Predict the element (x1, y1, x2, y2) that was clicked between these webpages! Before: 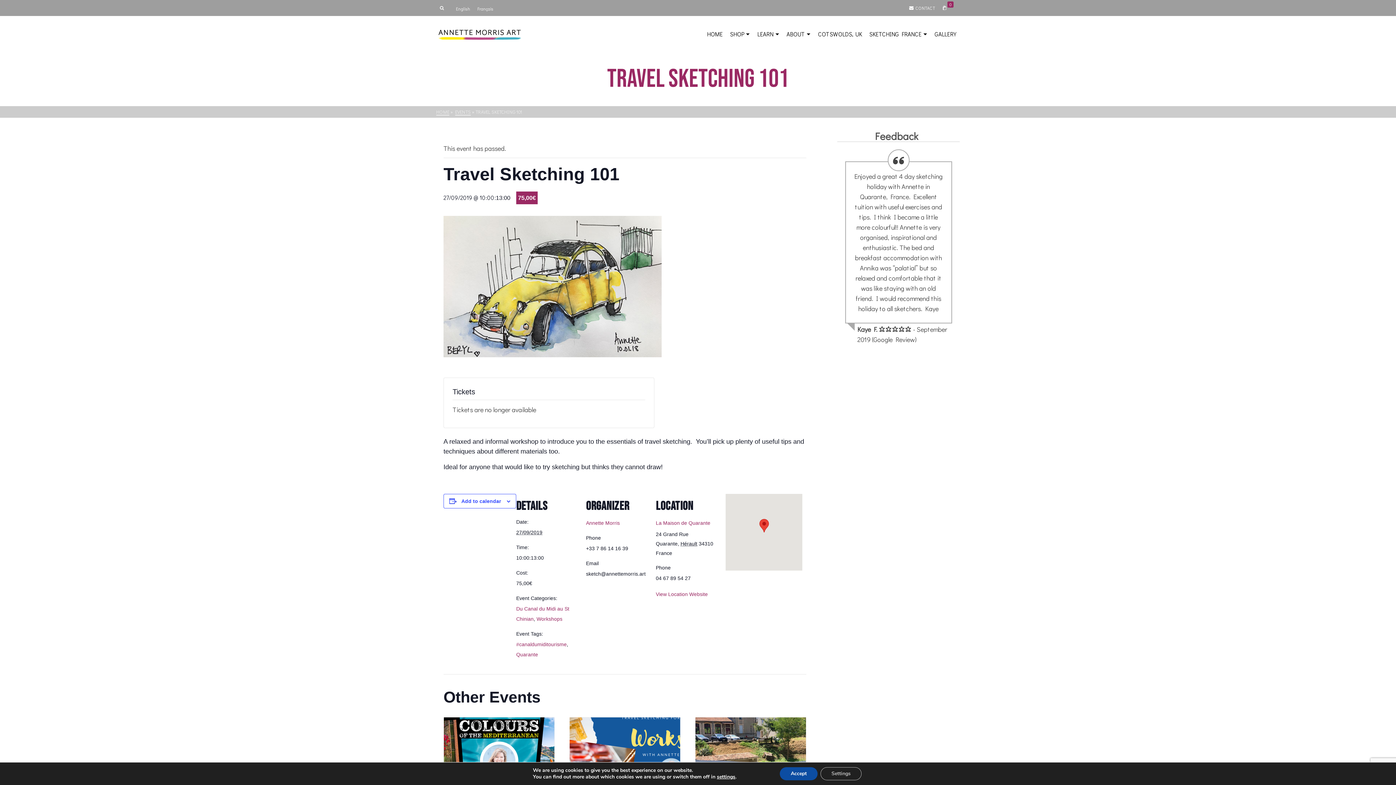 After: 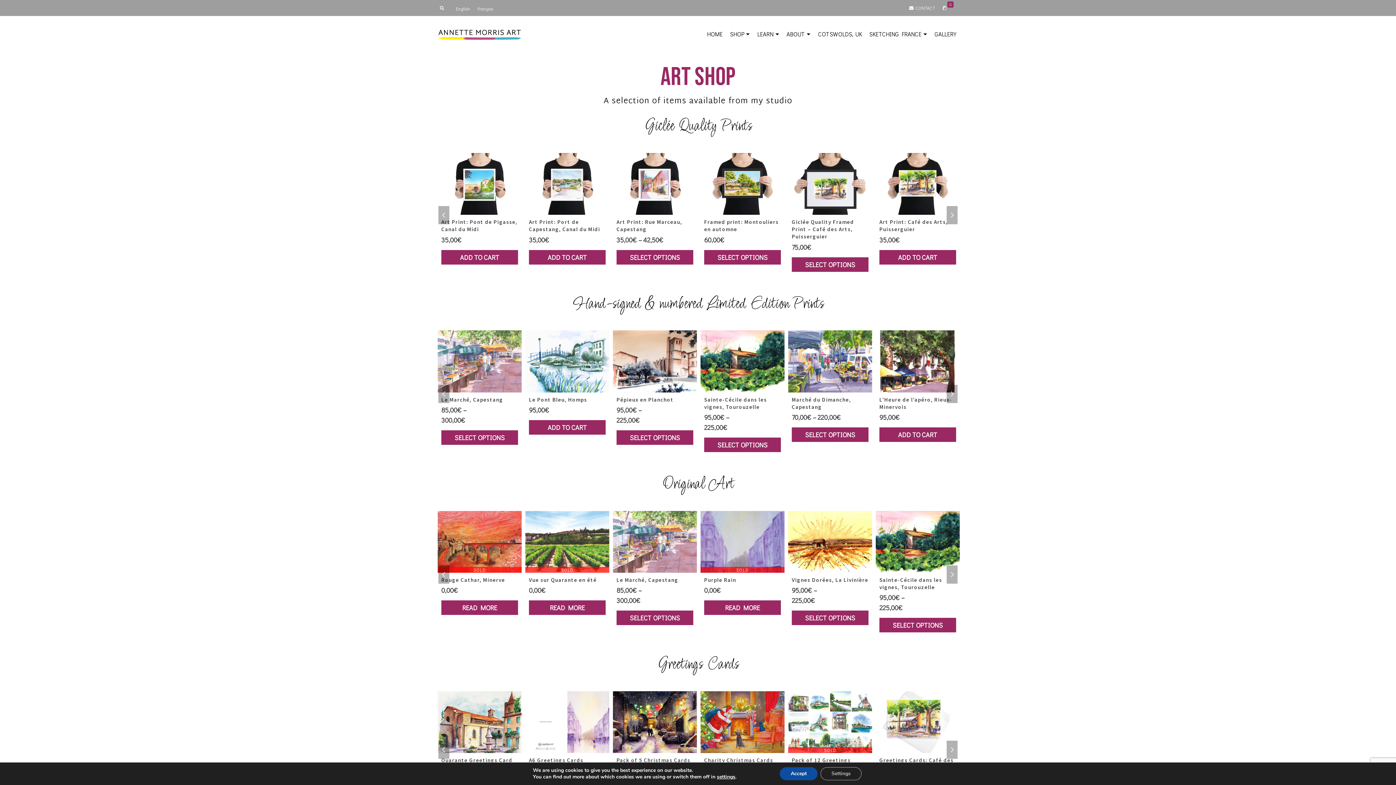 Action: label: SHOP bbox: (726, 26, 753, 42)